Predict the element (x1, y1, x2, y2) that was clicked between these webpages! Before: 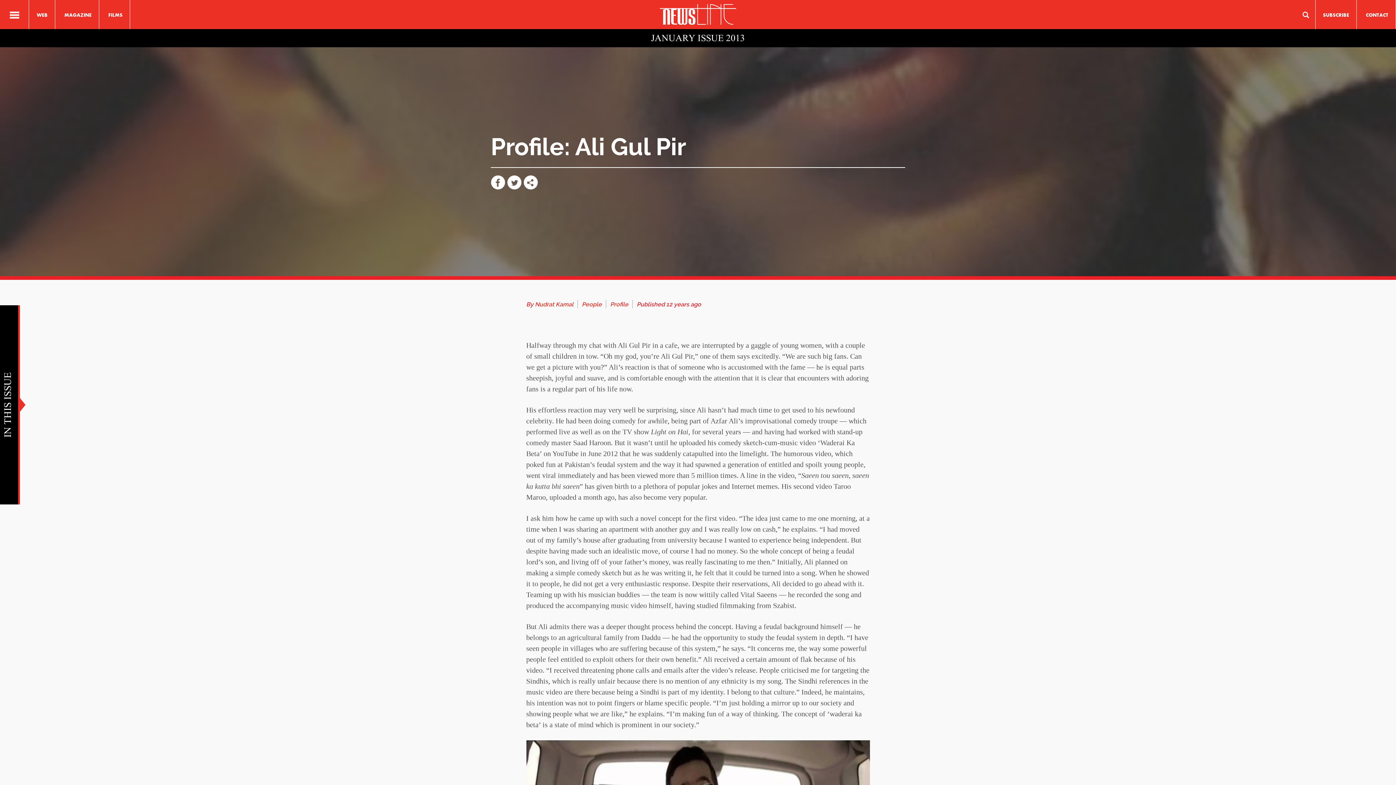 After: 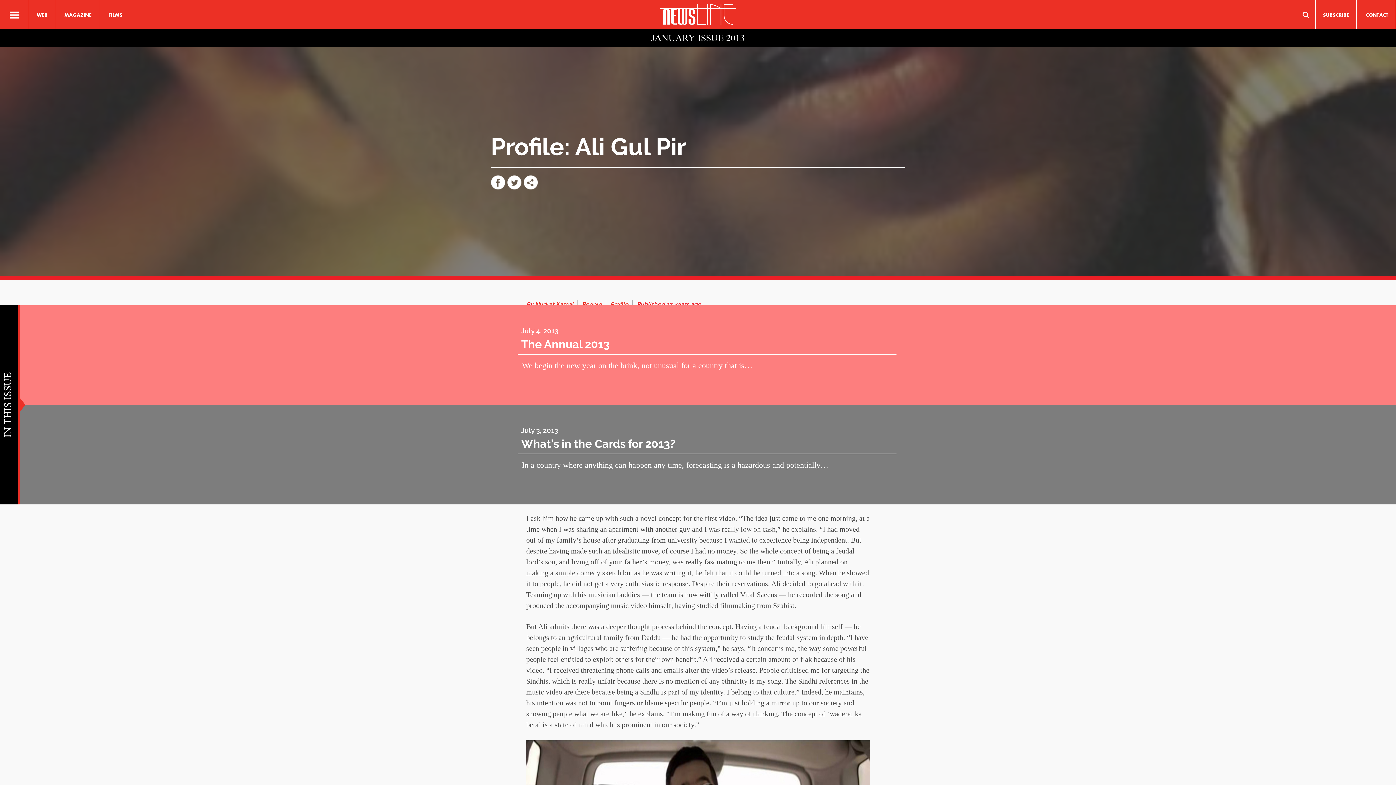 Action: bbox: (0, 305, 20, 504) label: IN THIS ISSUE